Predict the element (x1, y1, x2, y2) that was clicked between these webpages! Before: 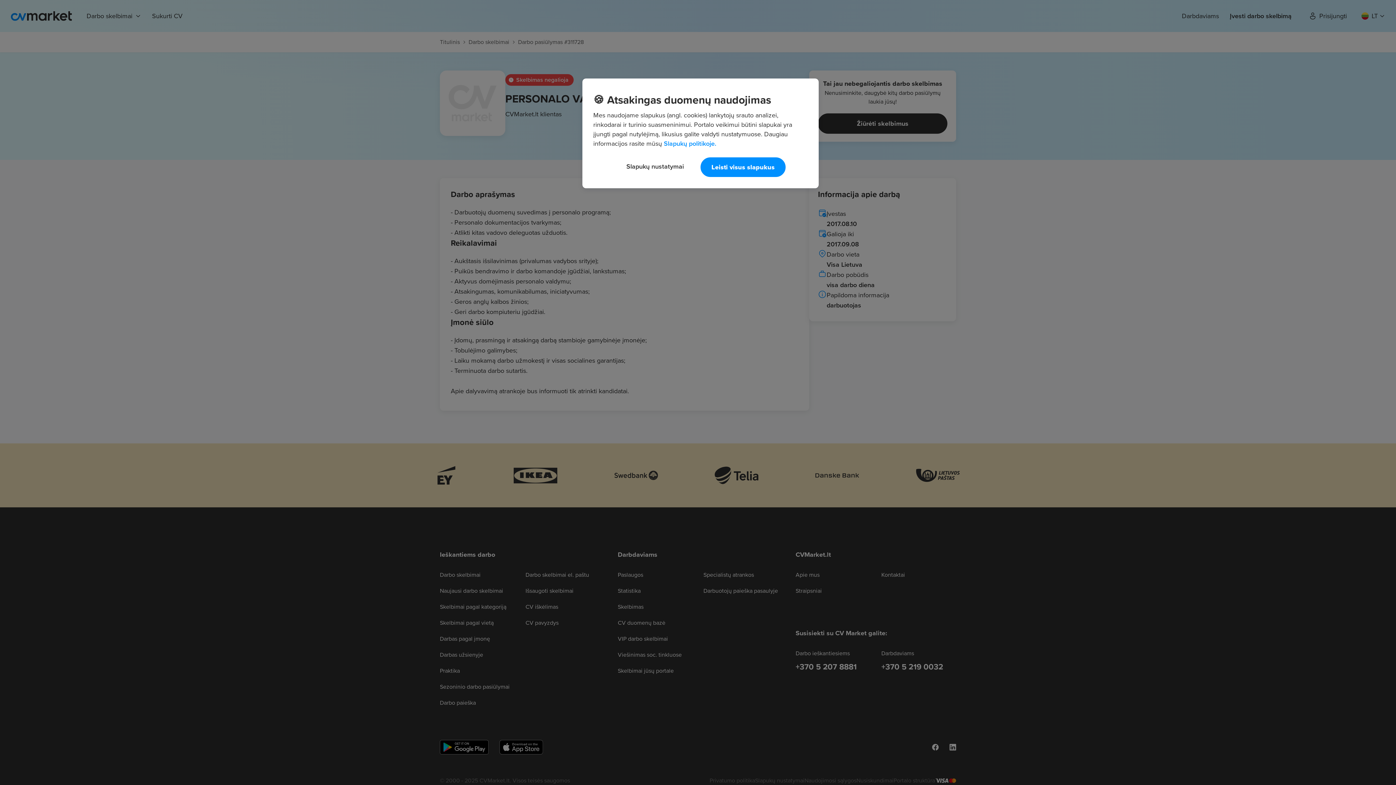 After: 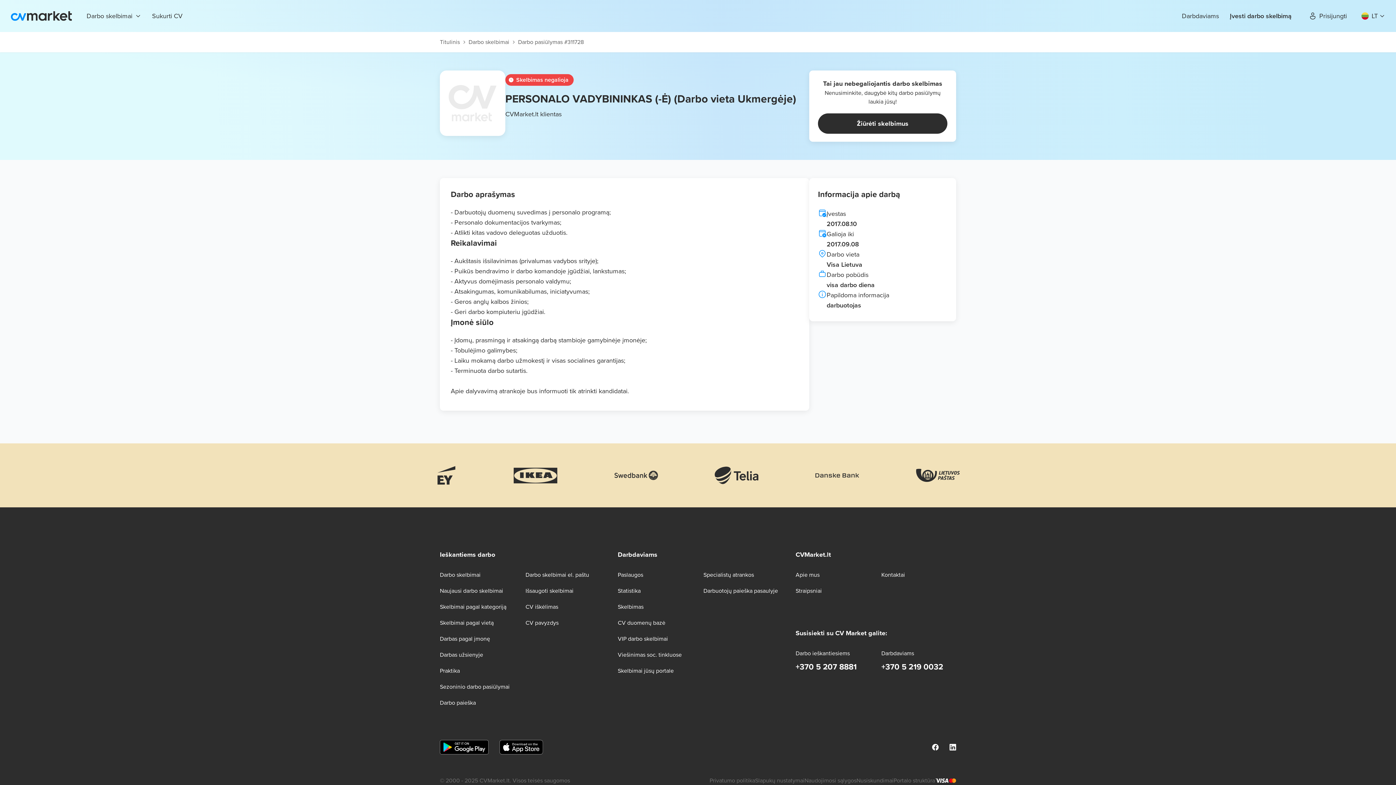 Action: bbox: (700, 157, 785, 177) label: Leisti visus slapukus